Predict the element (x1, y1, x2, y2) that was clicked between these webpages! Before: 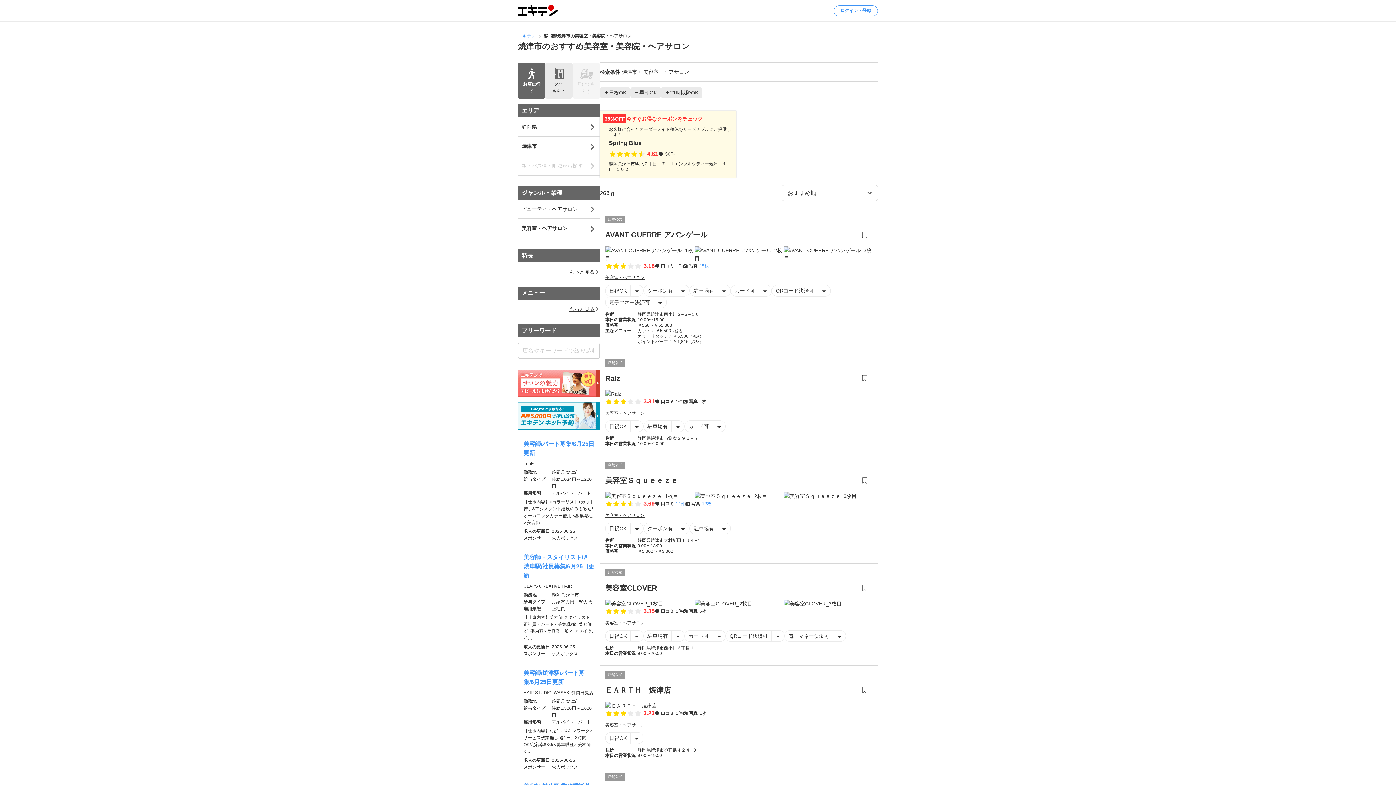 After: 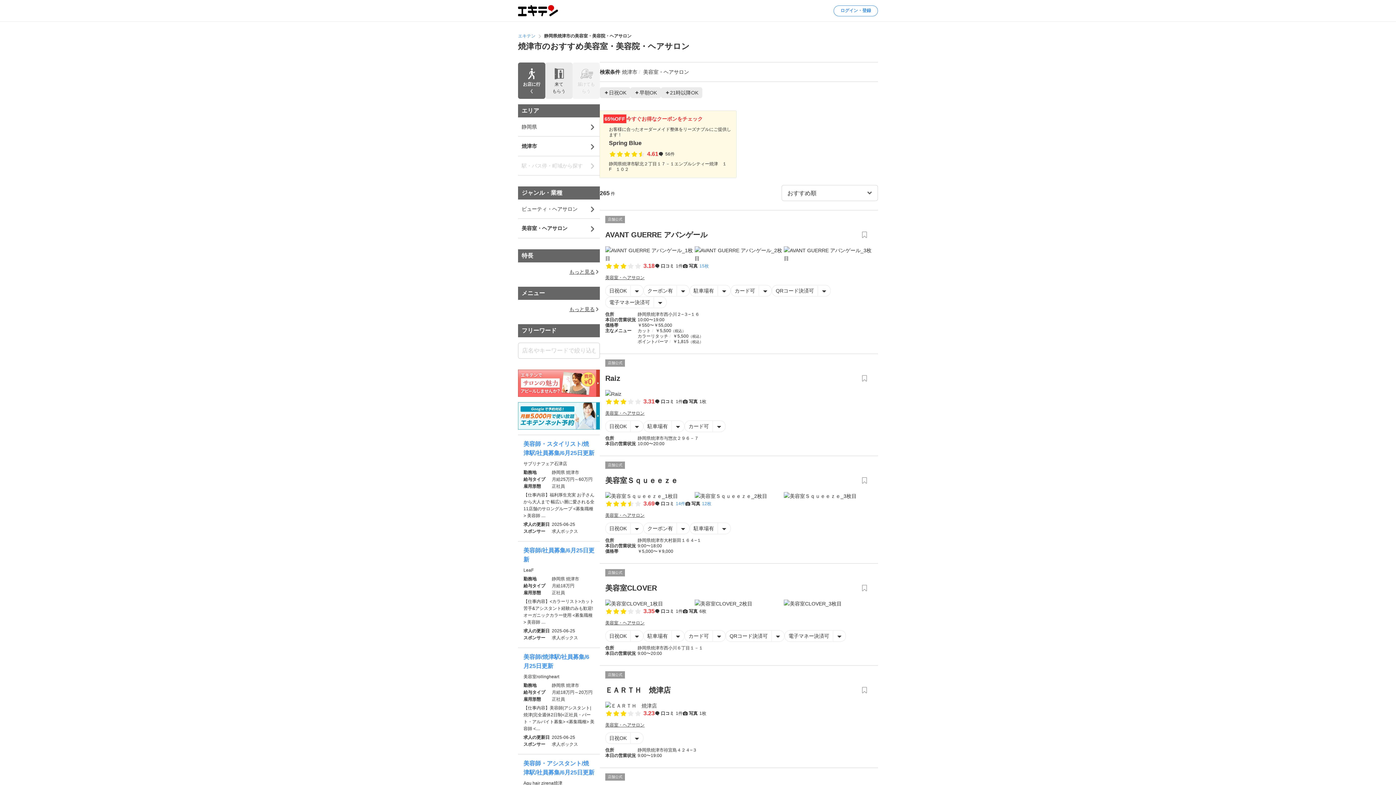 Action: bbox: (518, 62, 545, 98) label: お店に行く